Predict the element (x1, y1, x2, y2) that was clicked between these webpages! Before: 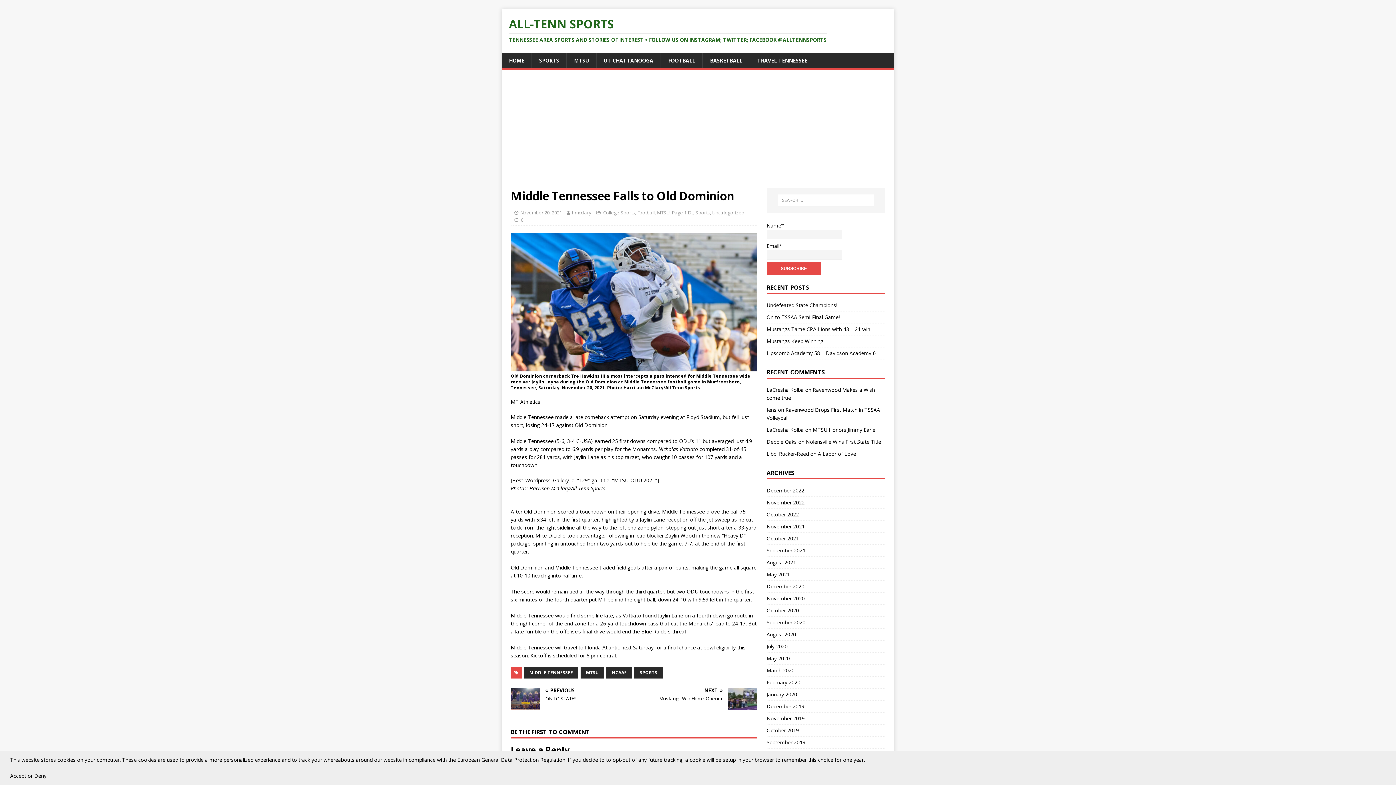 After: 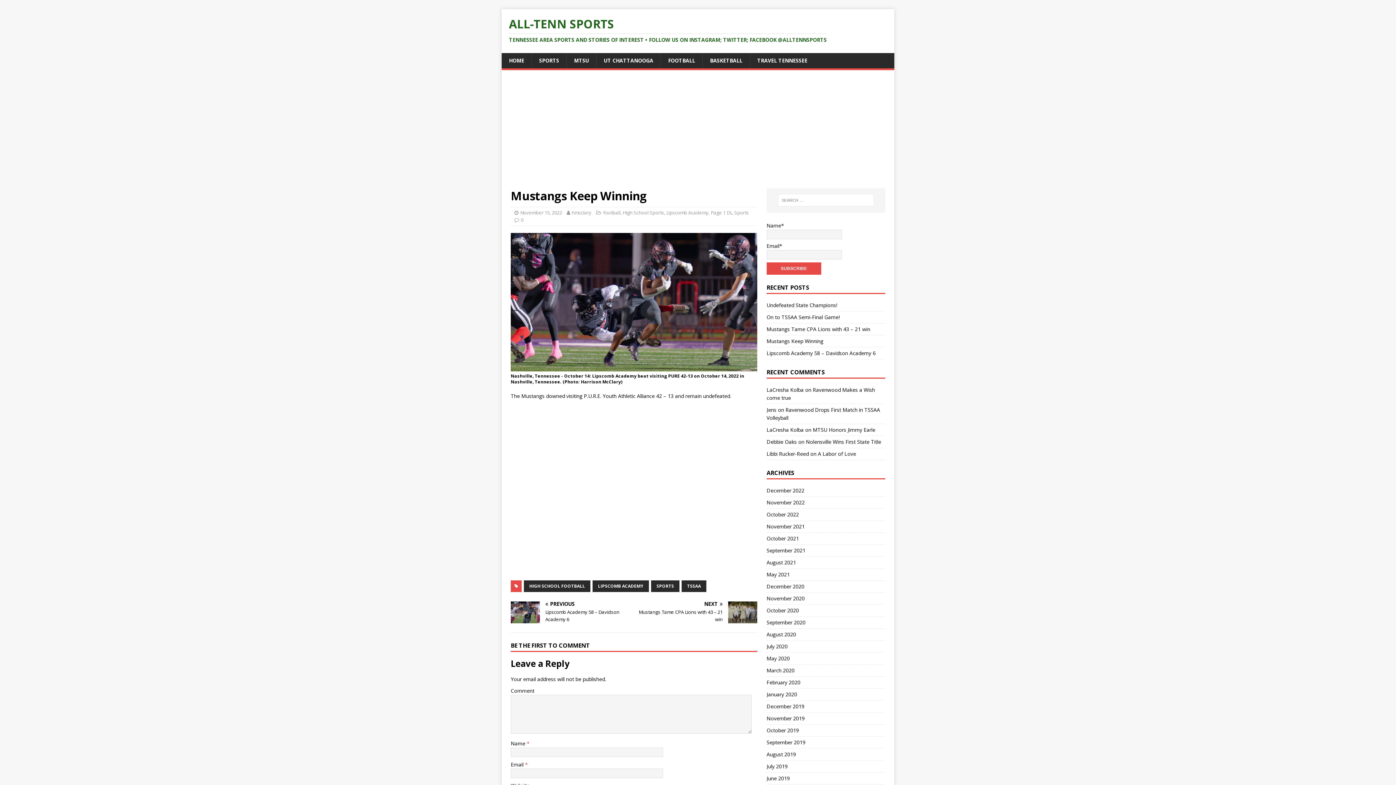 Action: label: Mustangs Keep Winning bbox: (766, 337, 823, 344)